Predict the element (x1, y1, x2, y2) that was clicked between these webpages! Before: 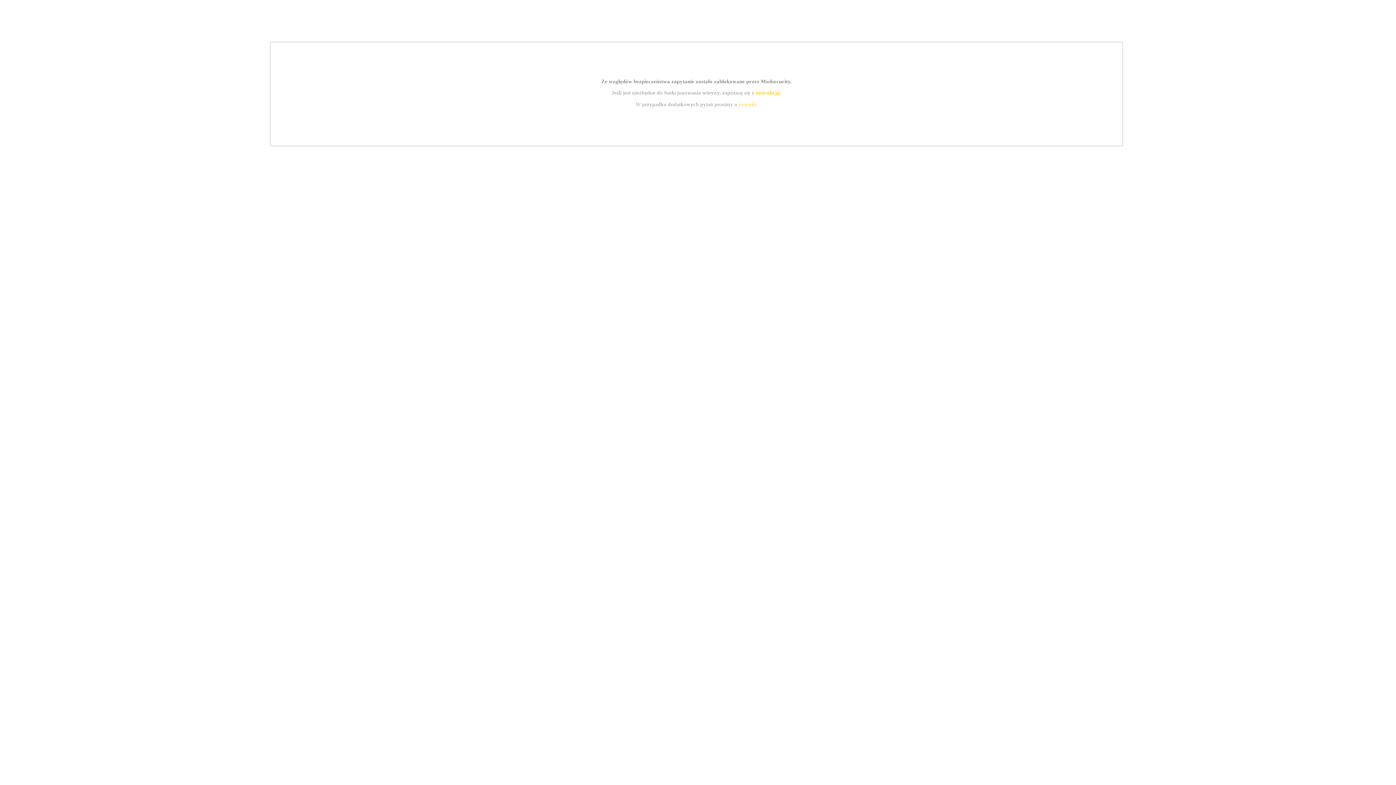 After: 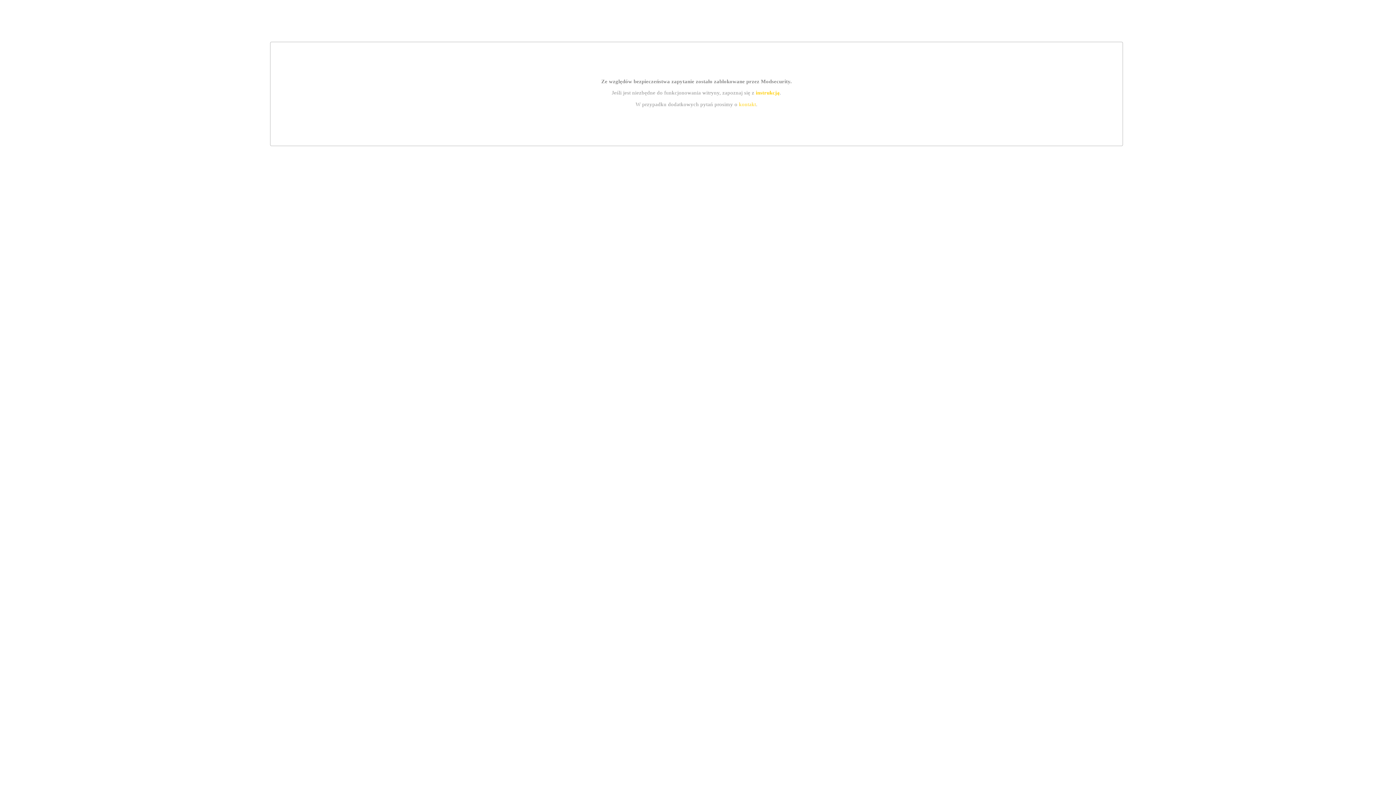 Action: bbox: (739, 101, 756, 107) label: kontakt